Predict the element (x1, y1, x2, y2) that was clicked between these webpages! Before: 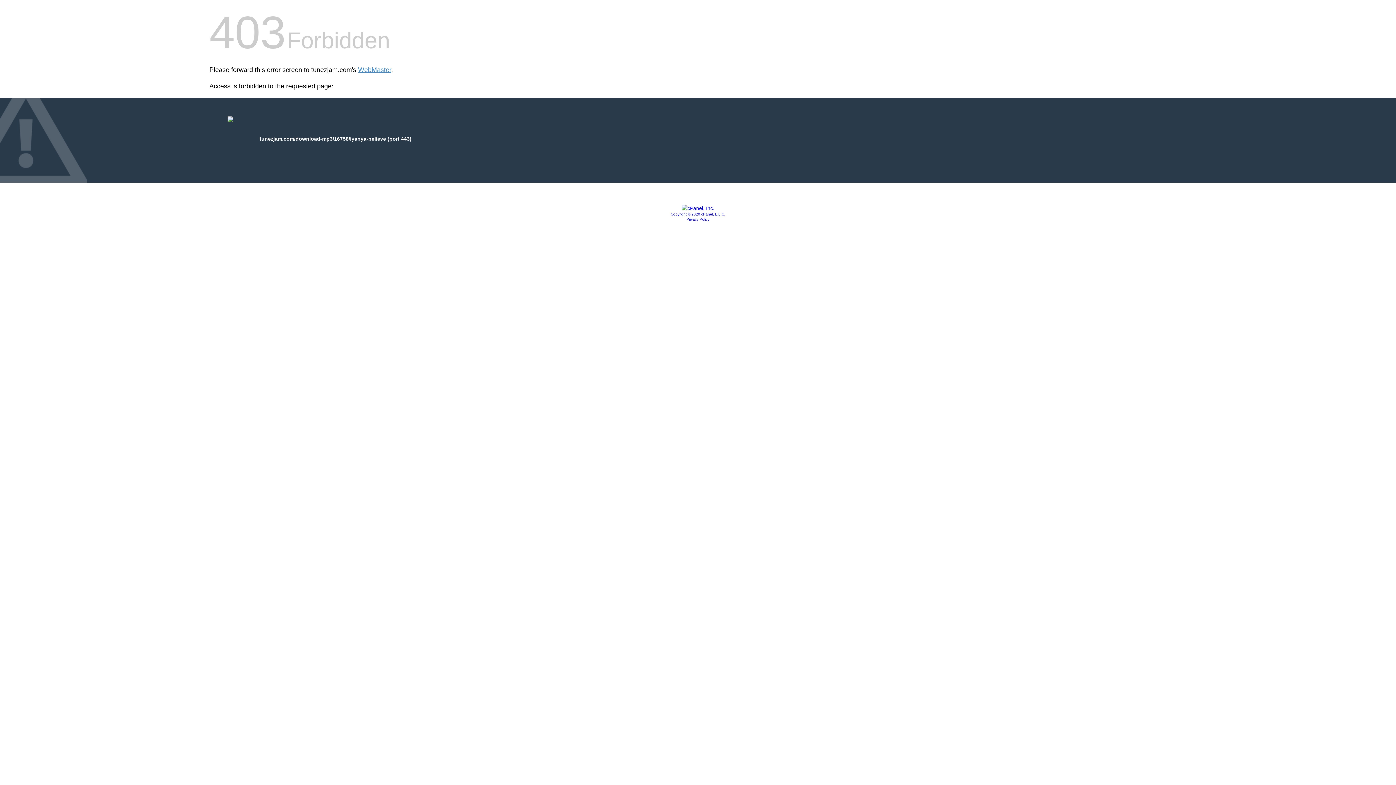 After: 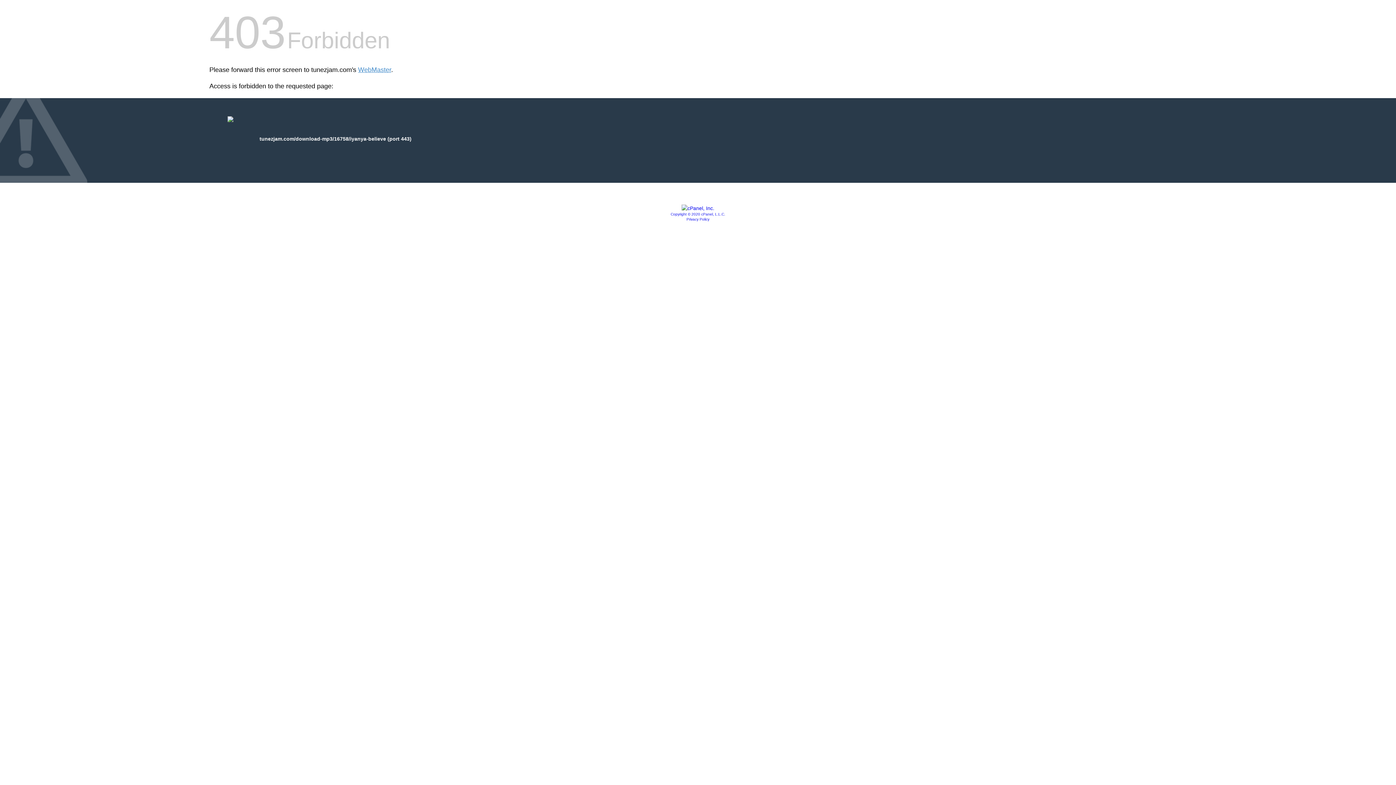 Action: label: Copyright © 2020 cPanel, L.L.C. bbox: (670, 212, 725, 216)